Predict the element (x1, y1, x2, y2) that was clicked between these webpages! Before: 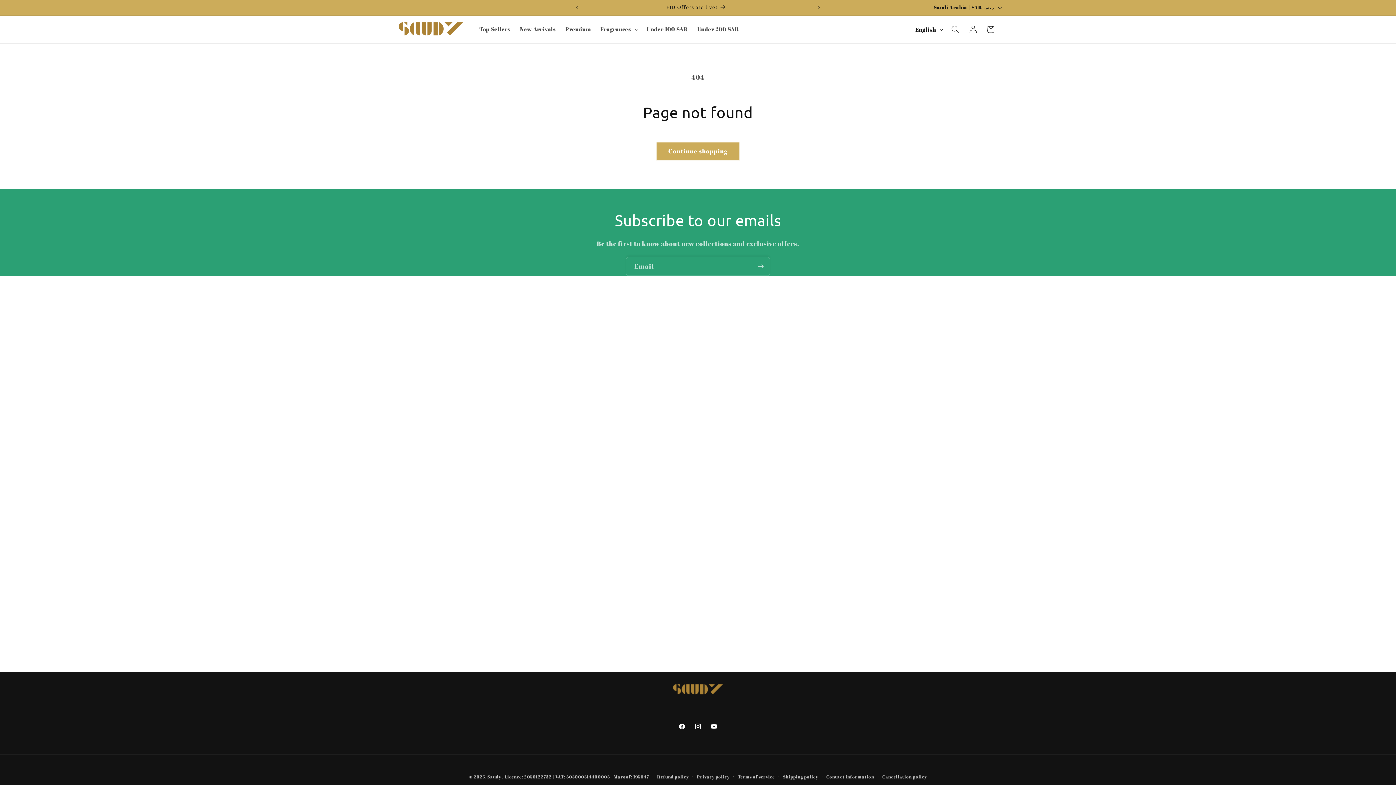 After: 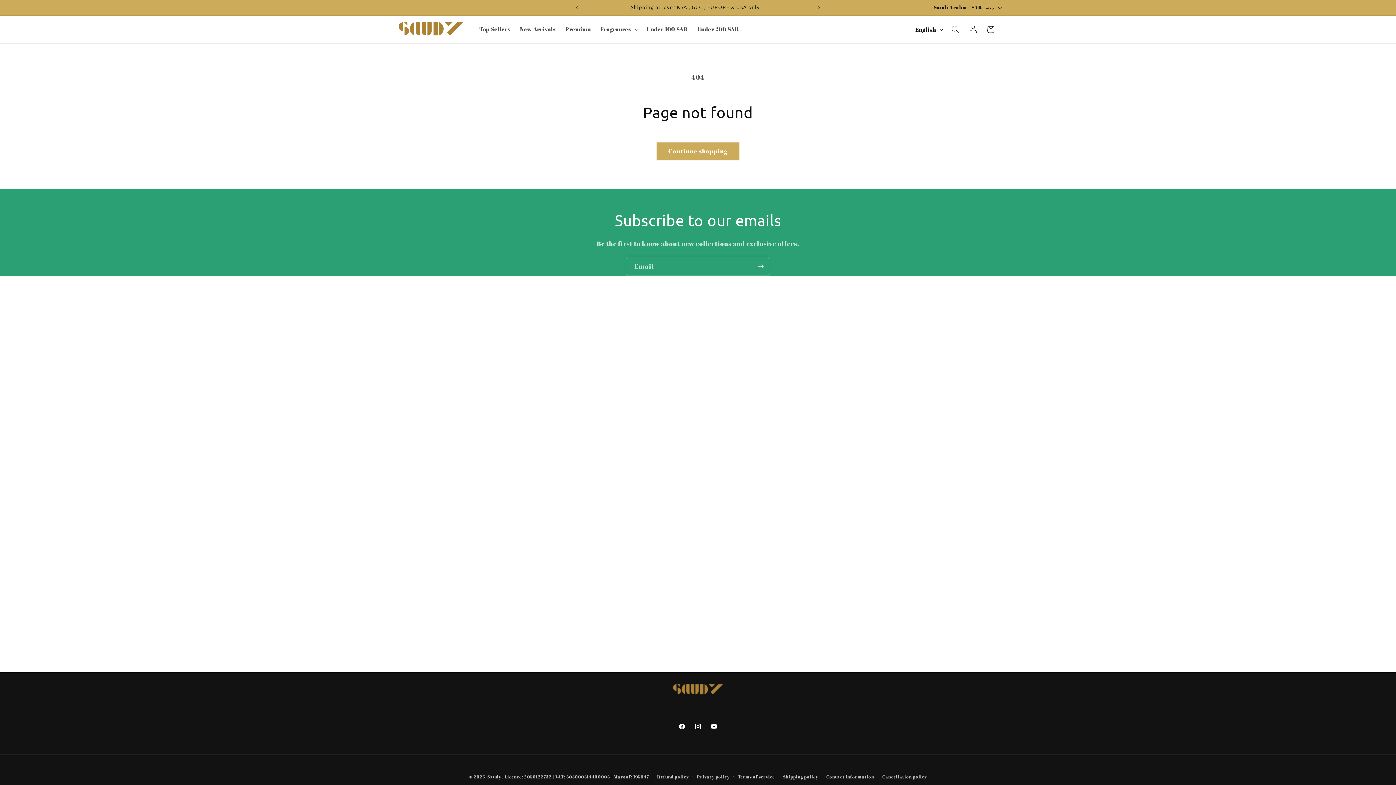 Action: bbox: (910, 21, 946, 37) label: English